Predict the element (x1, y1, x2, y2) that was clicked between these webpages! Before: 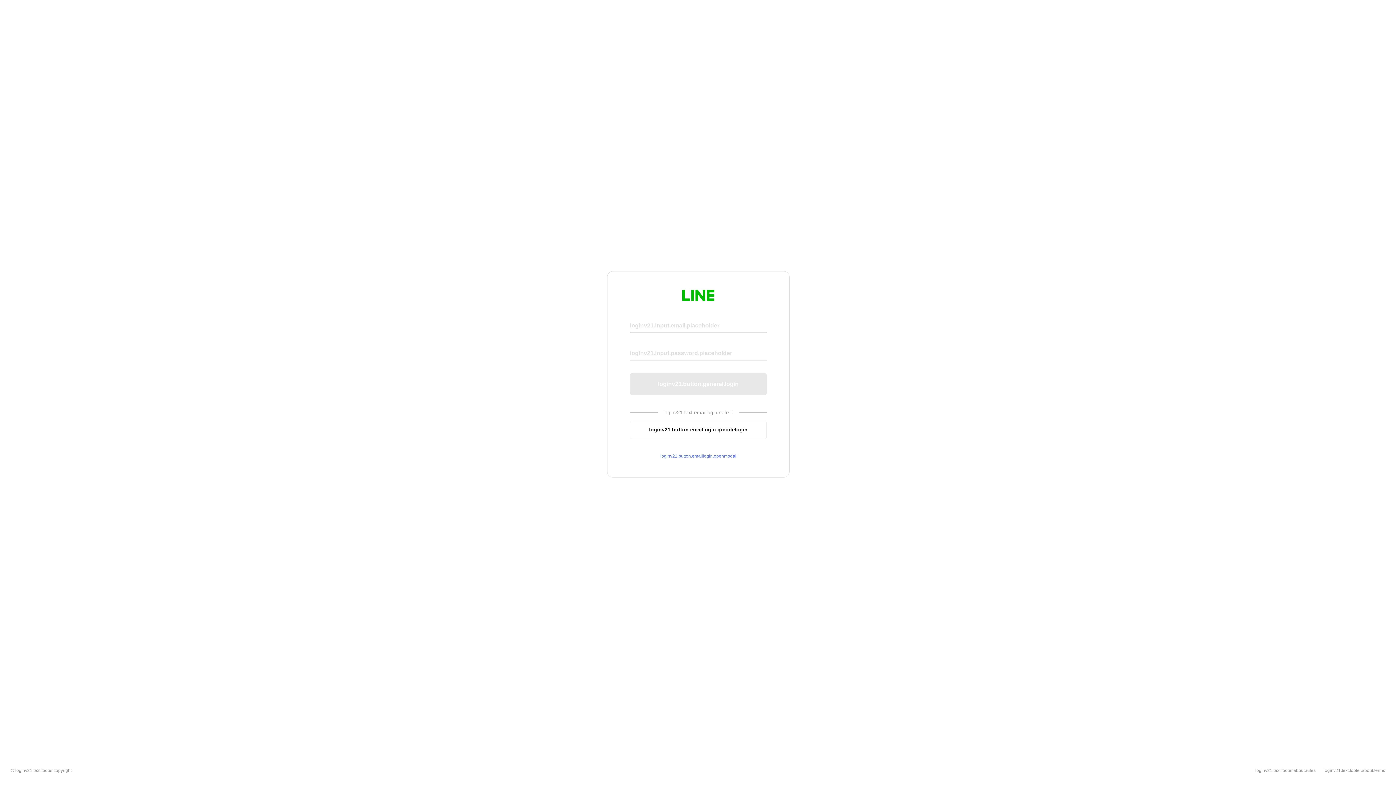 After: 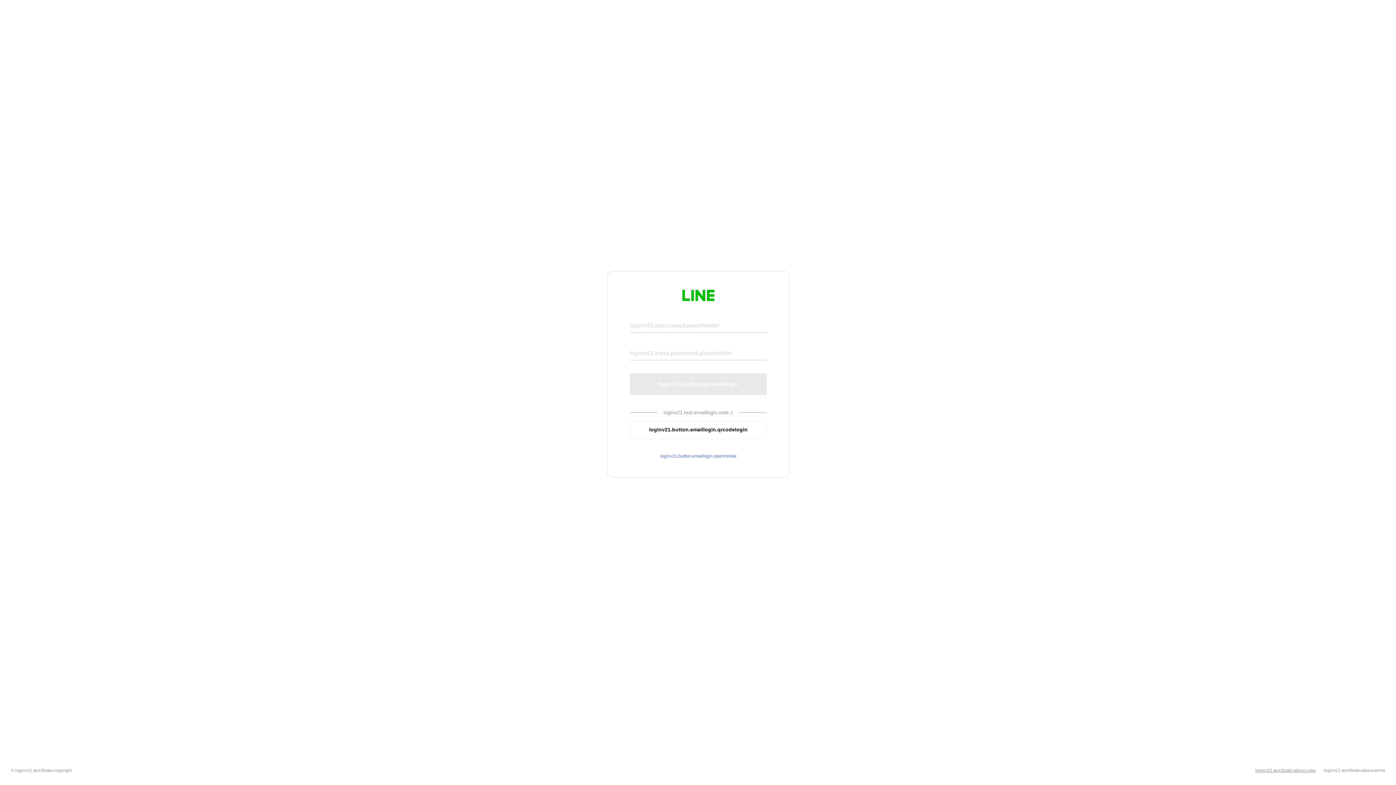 Action: label: loginv21.text.footer.about.rules bbox: (1255, 768, 1316, 773)